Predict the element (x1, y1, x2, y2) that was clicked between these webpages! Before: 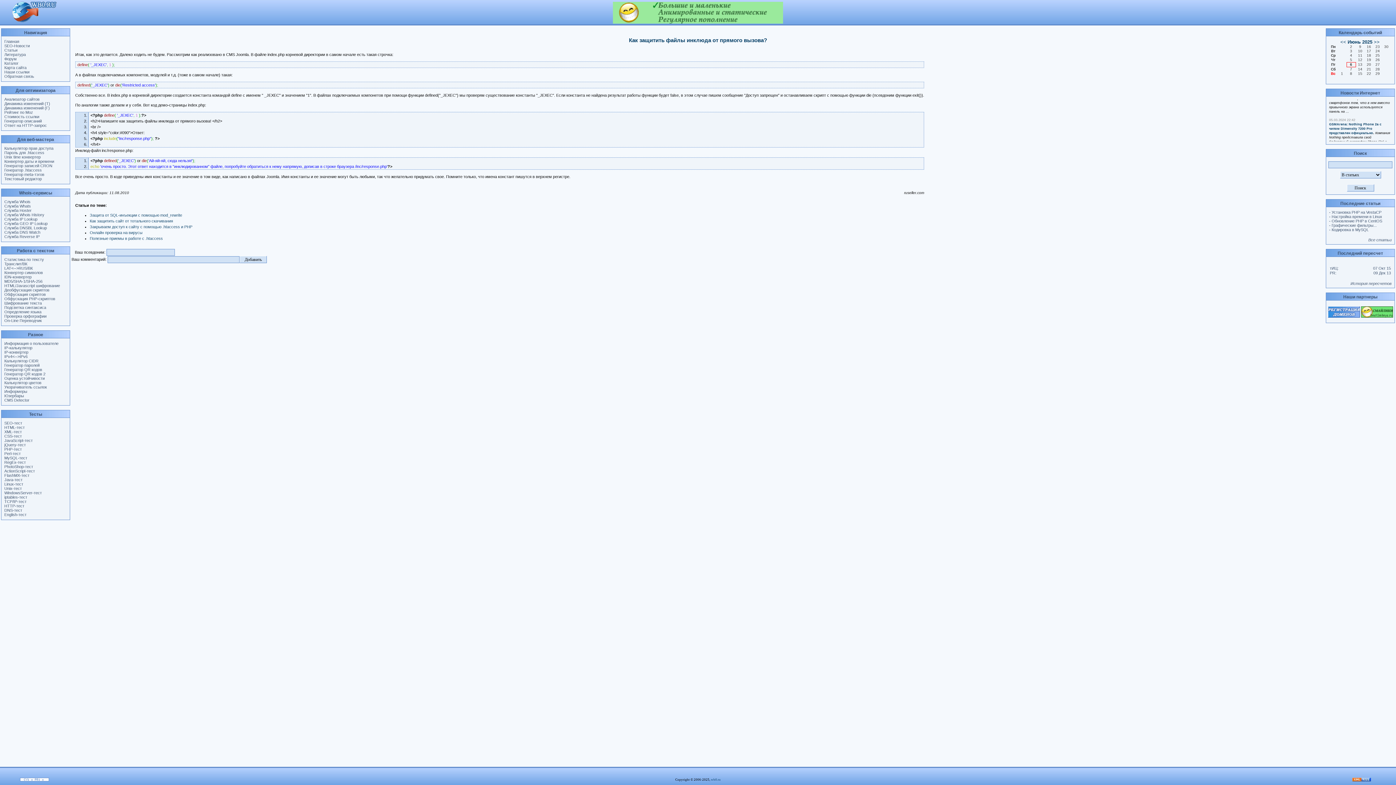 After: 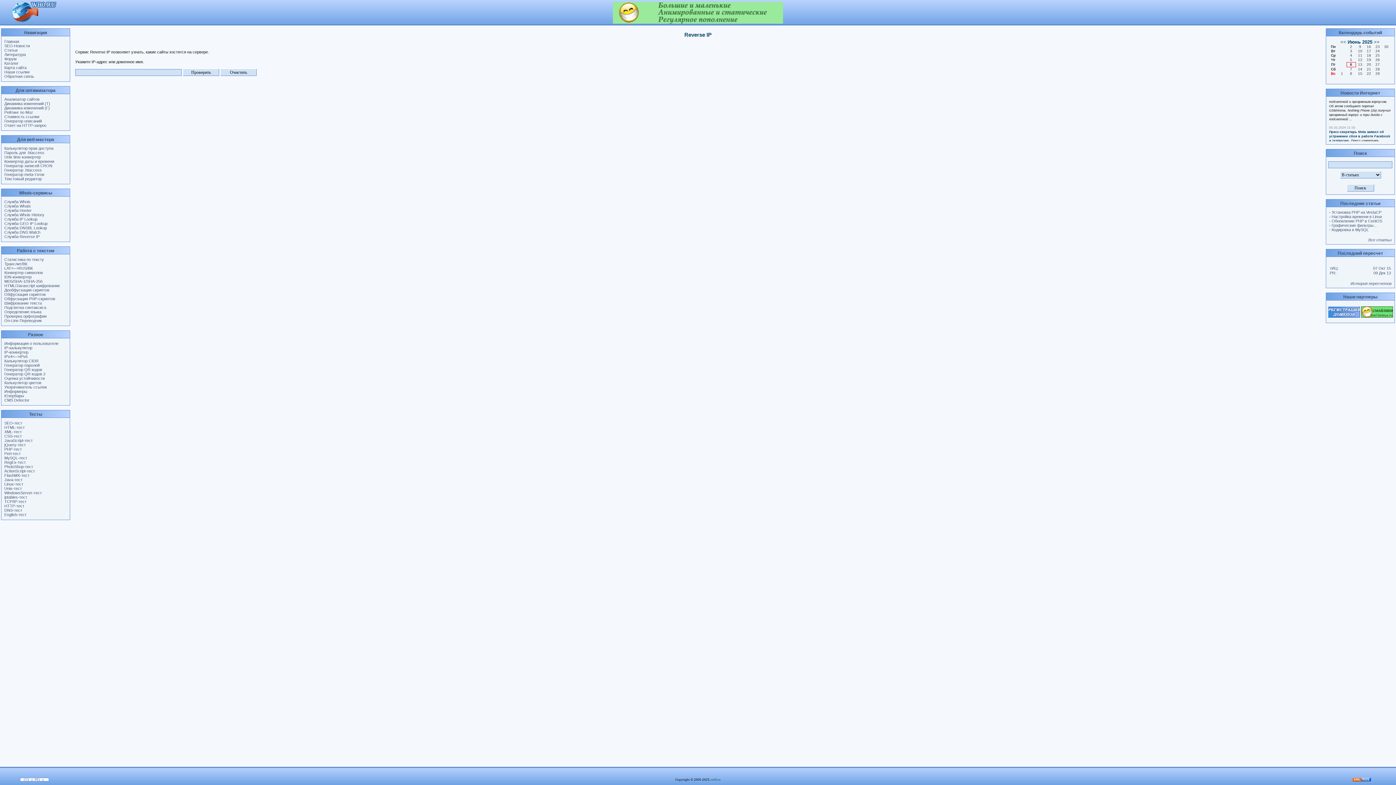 Action: label: Служба Reverse IP bbox: (4, 234, 39, 238)